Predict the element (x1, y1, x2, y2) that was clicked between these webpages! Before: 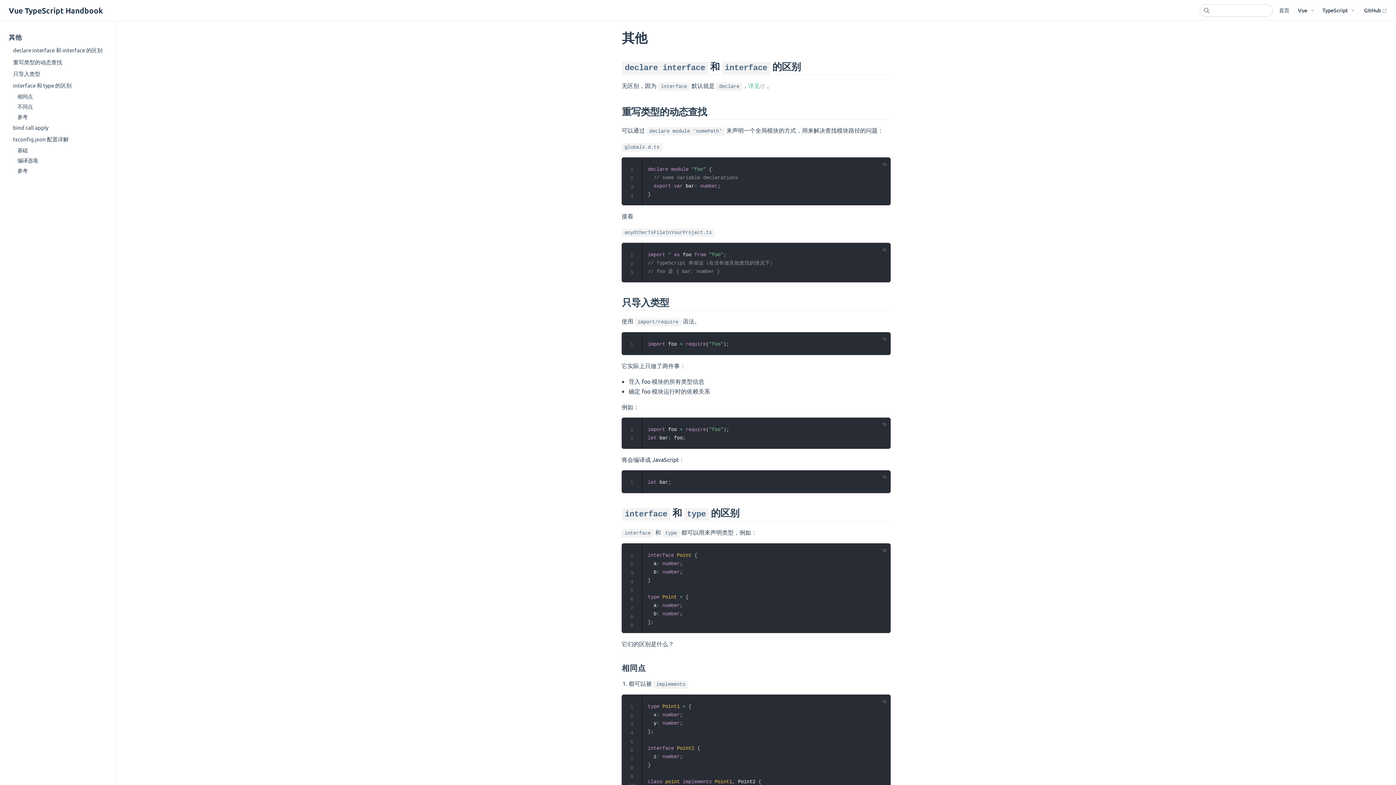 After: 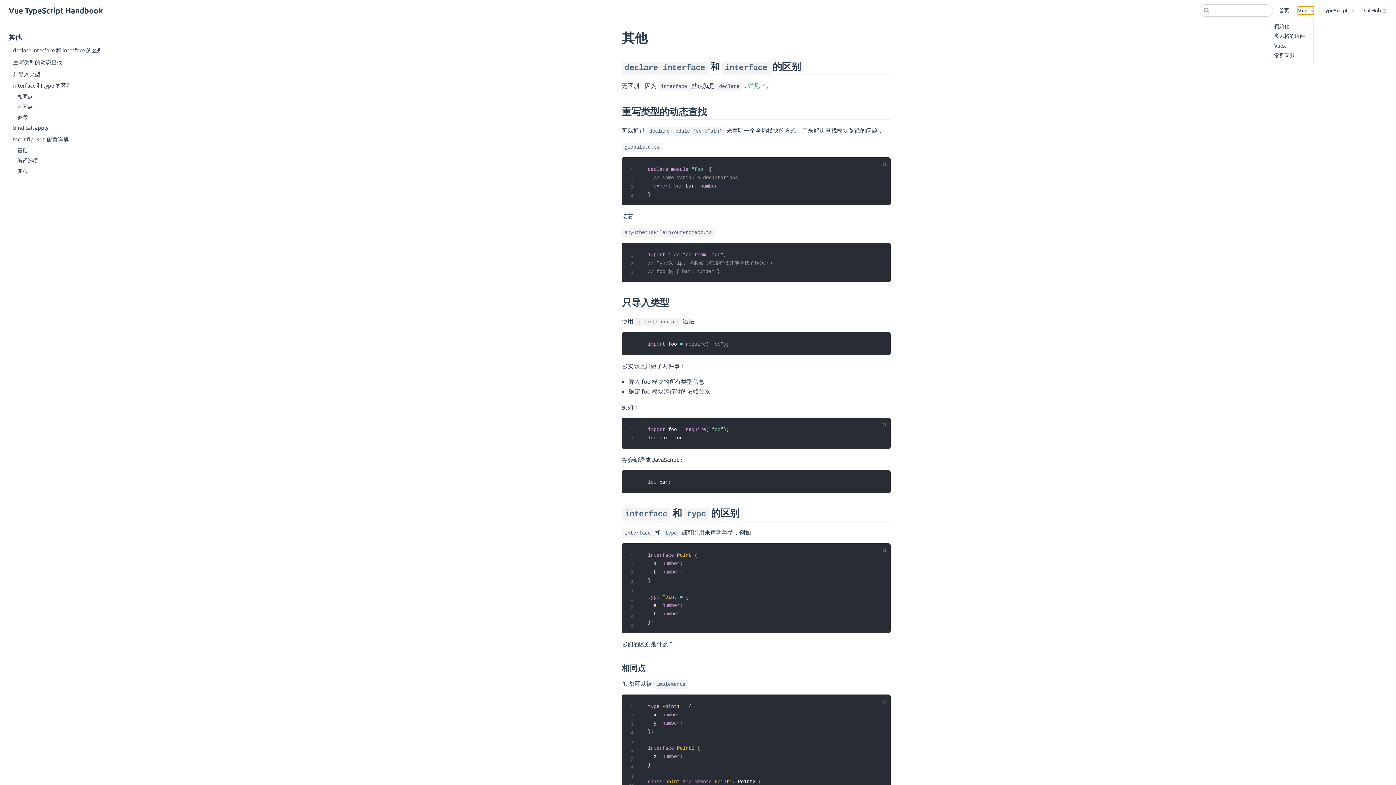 Action: label: Vue bbox: (1298, 6, 1314, 14)